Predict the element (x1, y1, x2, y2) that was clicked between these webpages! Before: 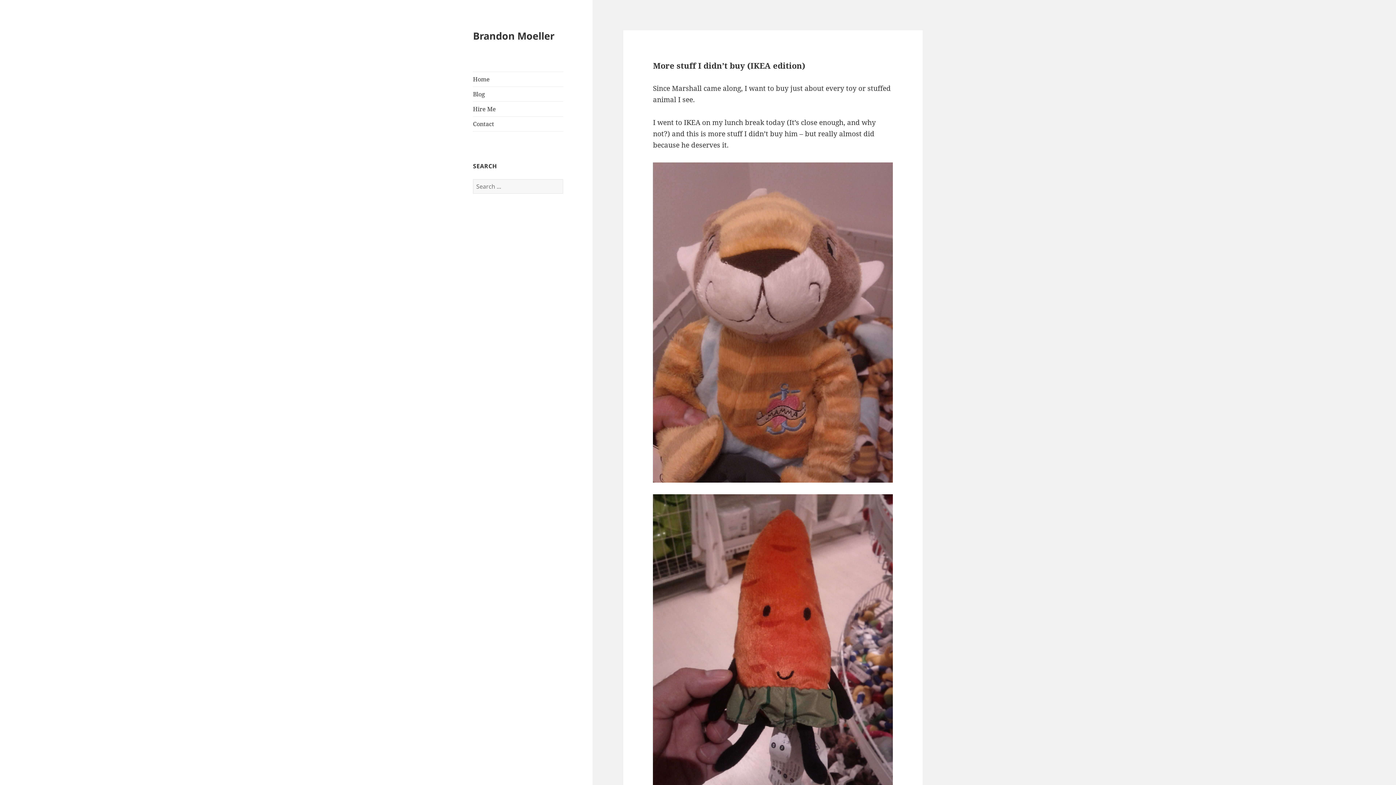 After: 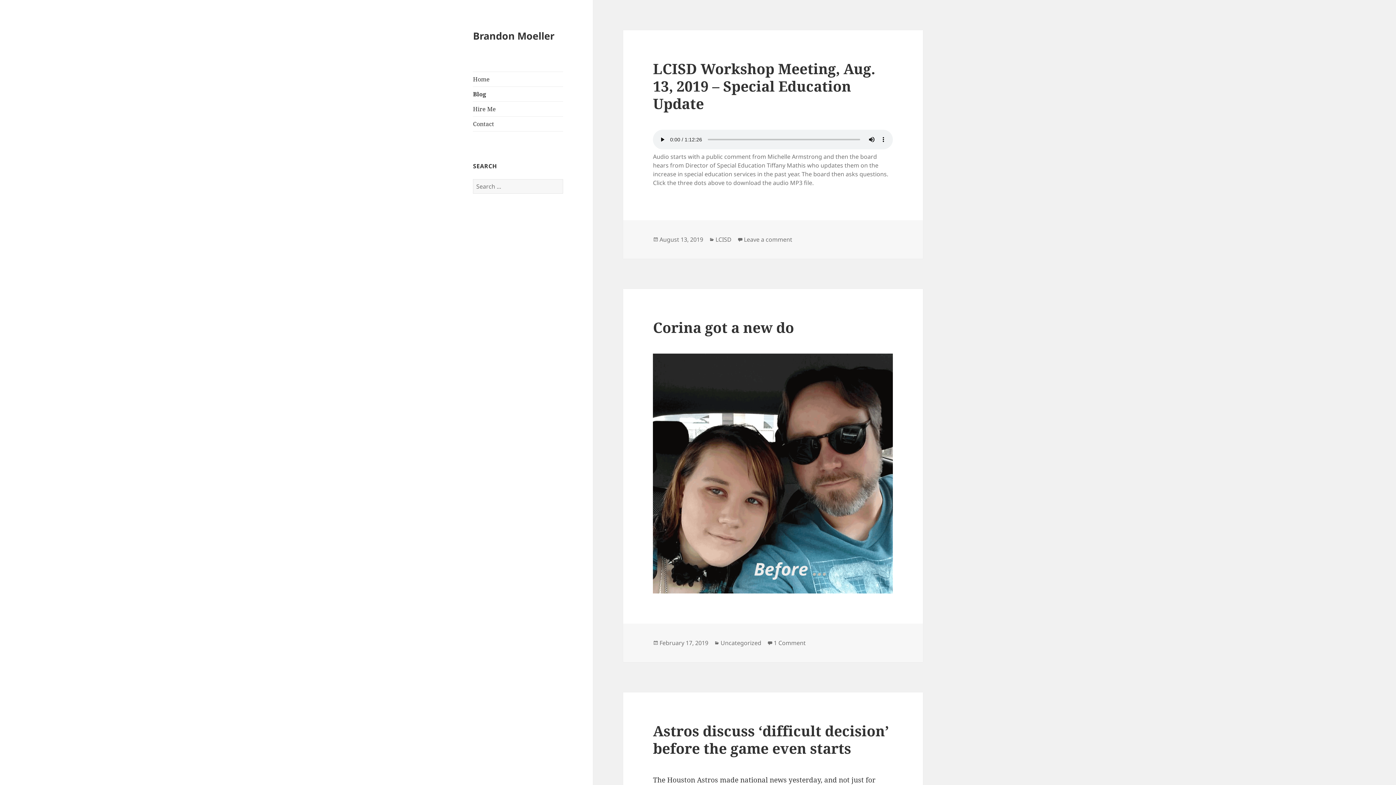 Action: bbox: (473, 86, 563, 101) label: Blog